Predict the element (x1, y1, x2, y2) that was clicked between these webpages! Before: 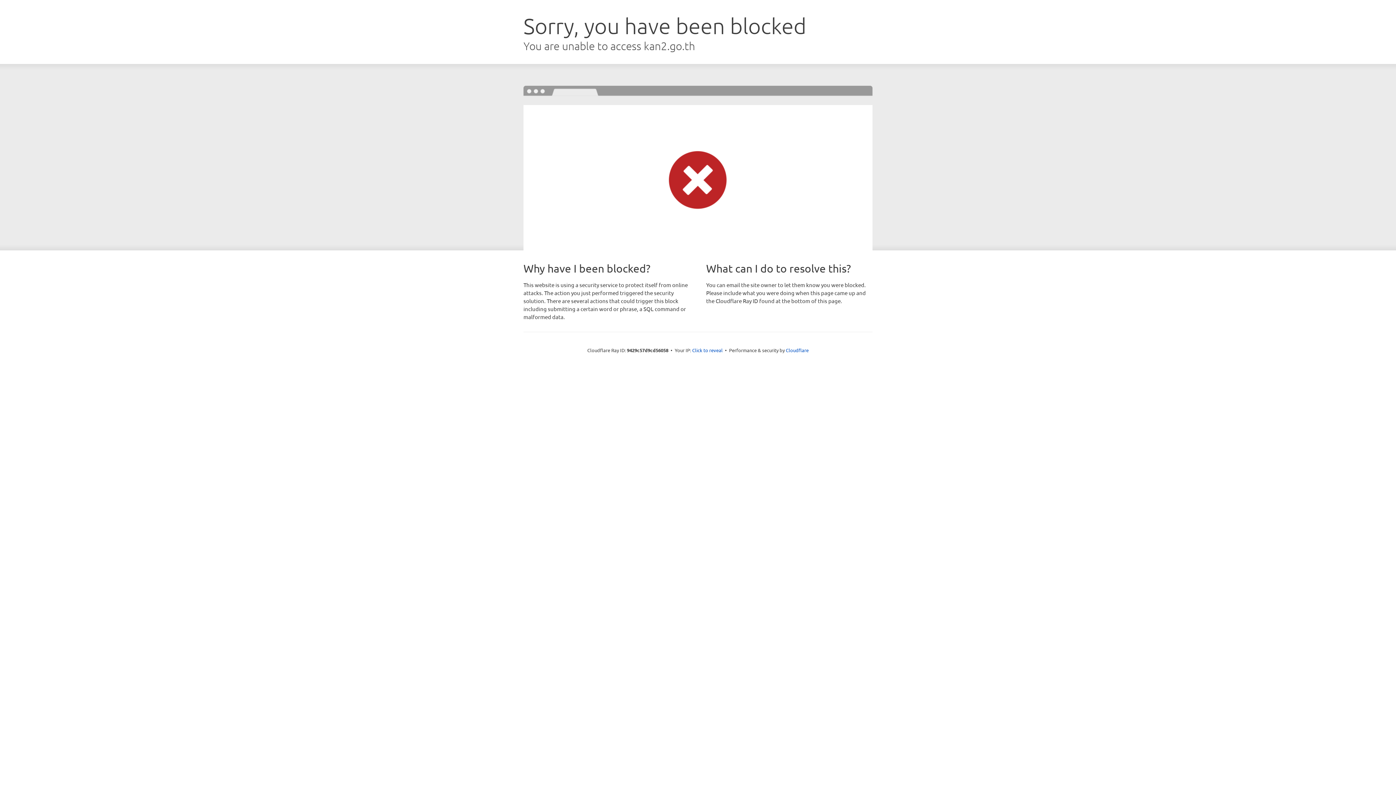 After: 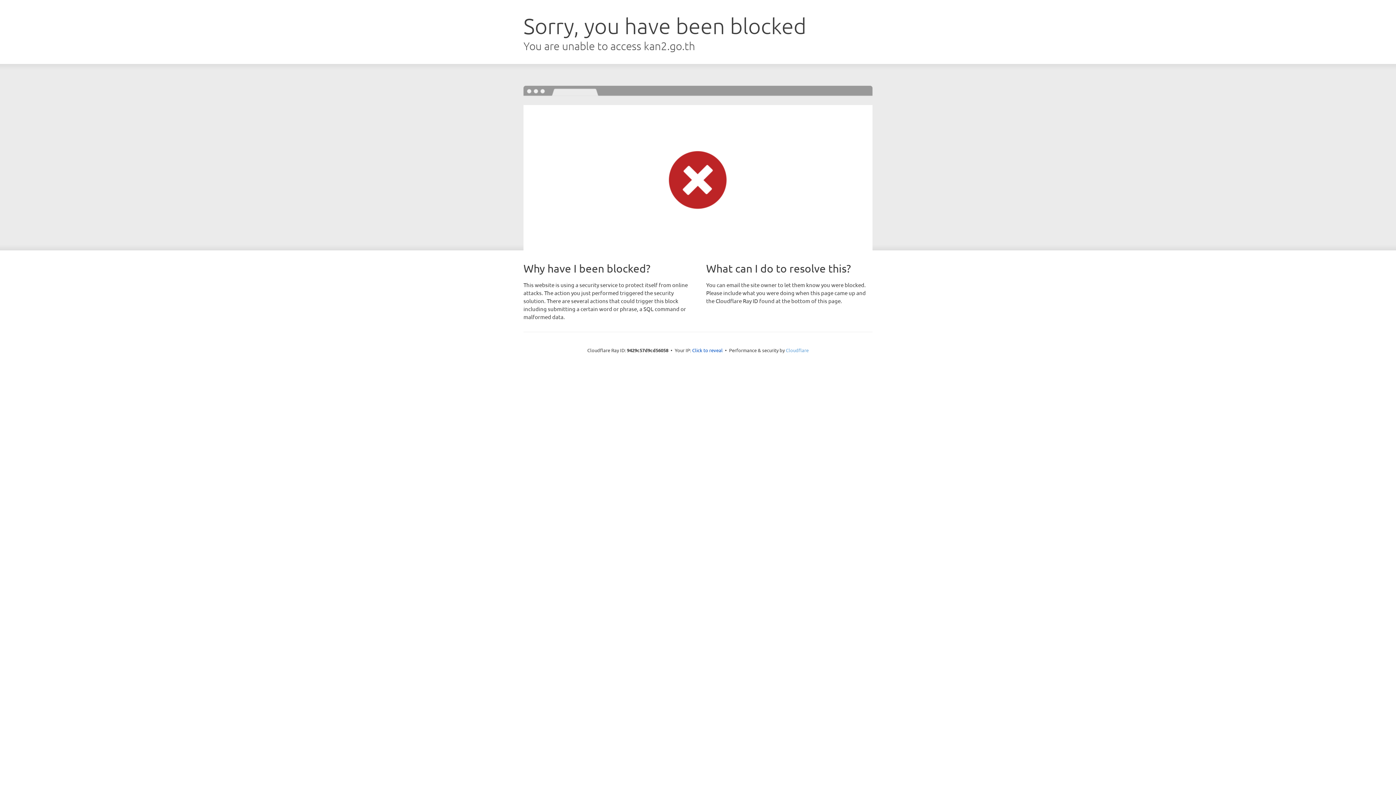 Action: bbox: (786, 347, 808, 353) label: Cloudflare